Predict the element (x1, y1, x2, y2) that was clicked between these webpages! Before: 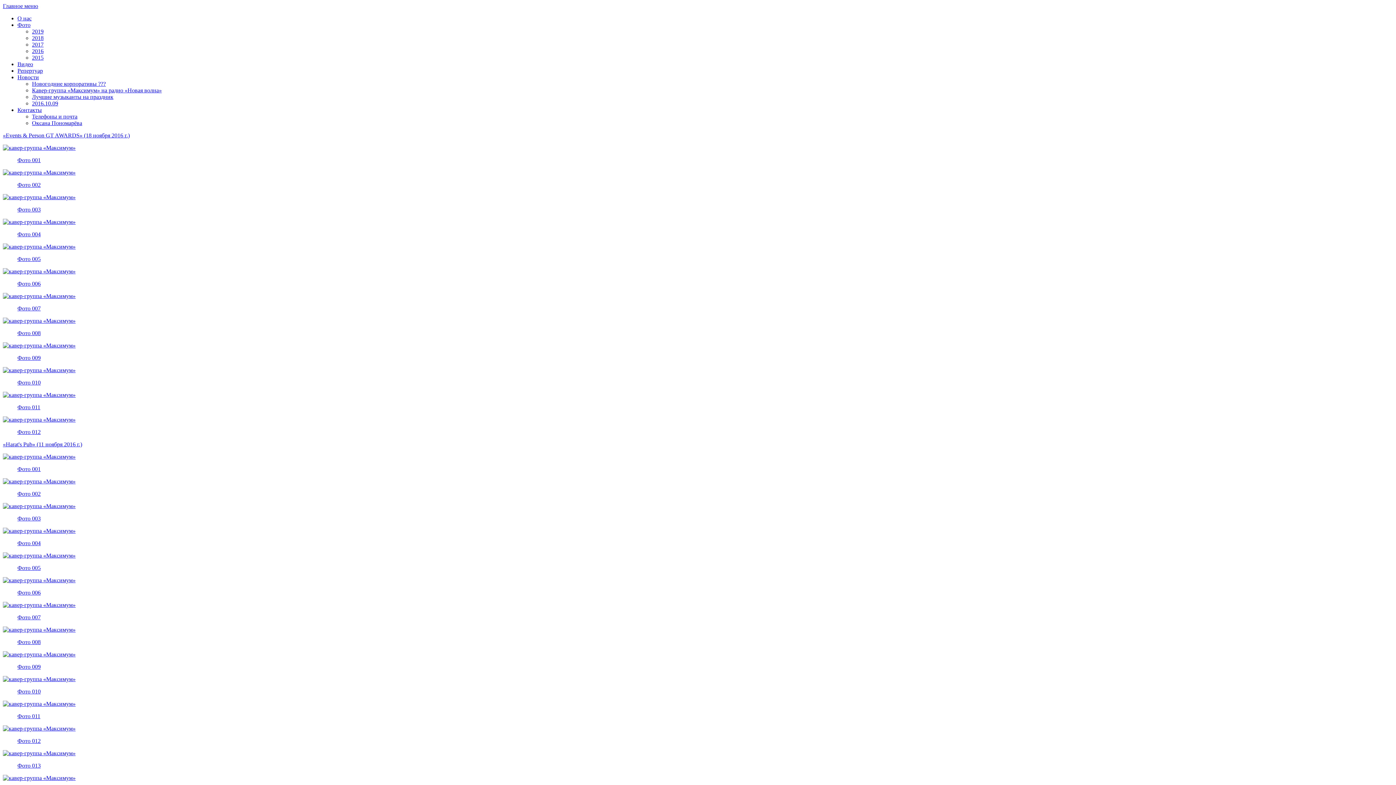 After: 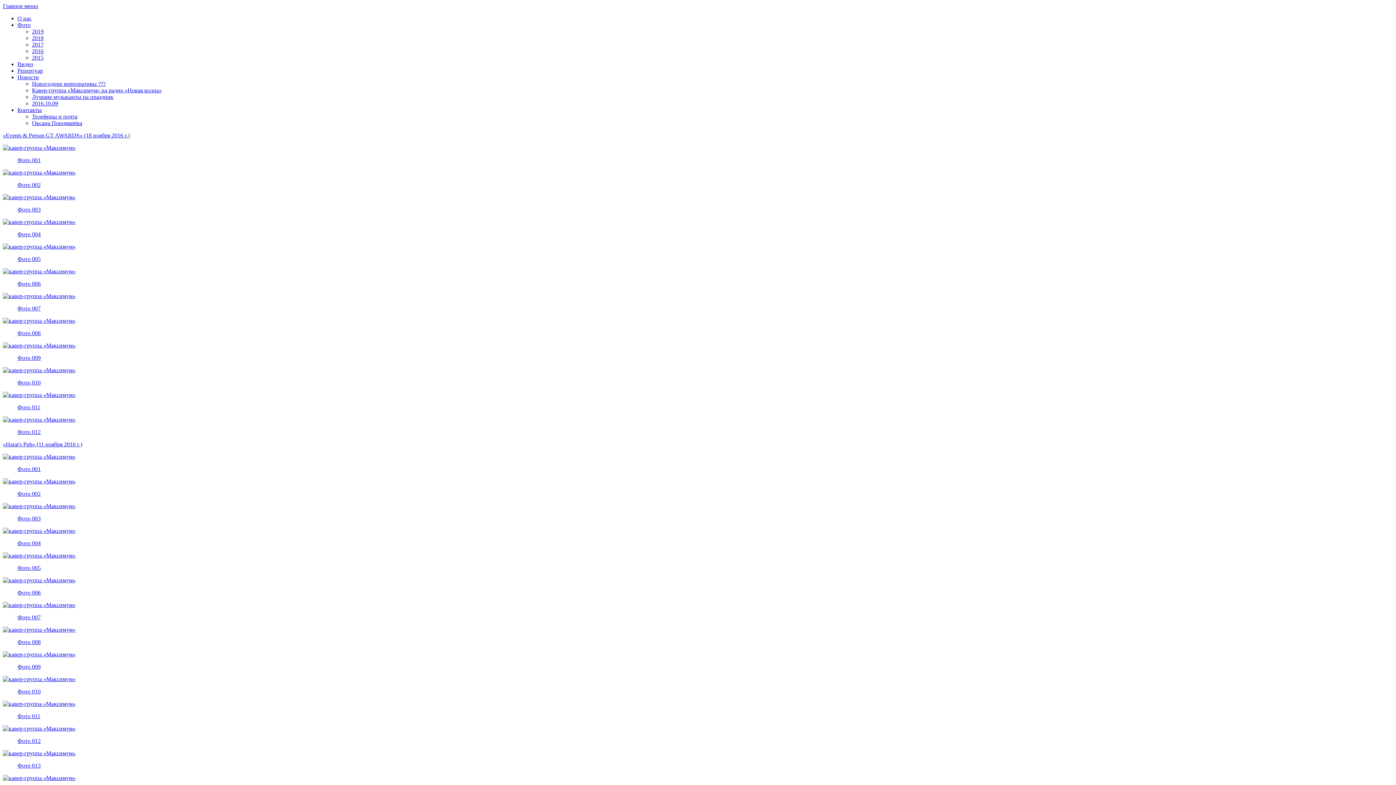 Action: label: «Events & Person GT AWARDS» (18 ноября 2016 г.) bbox: (2, 132, 129, 138)